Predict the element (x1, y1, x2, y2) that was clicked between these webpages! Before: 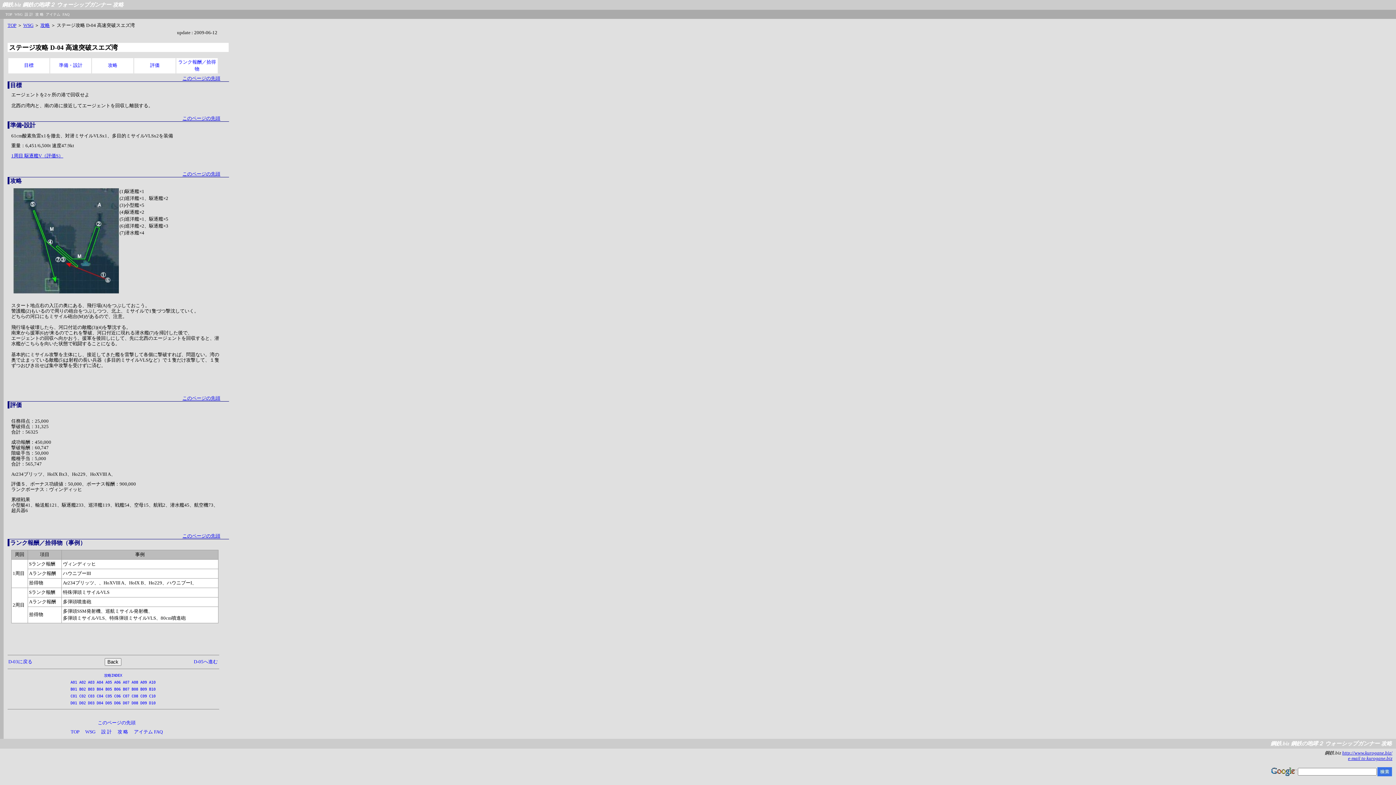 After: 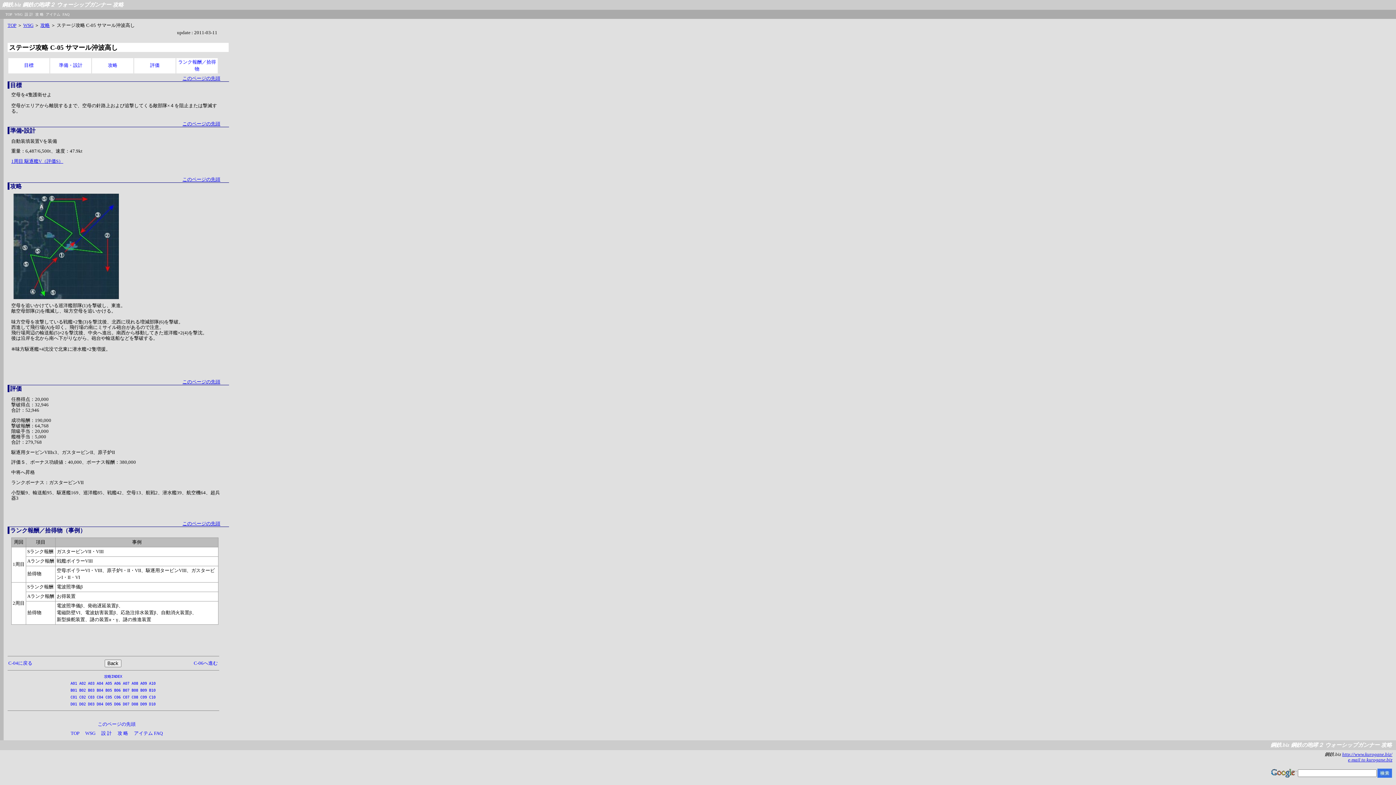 Action: bbox: (105, 694, 112, 698) label: C05